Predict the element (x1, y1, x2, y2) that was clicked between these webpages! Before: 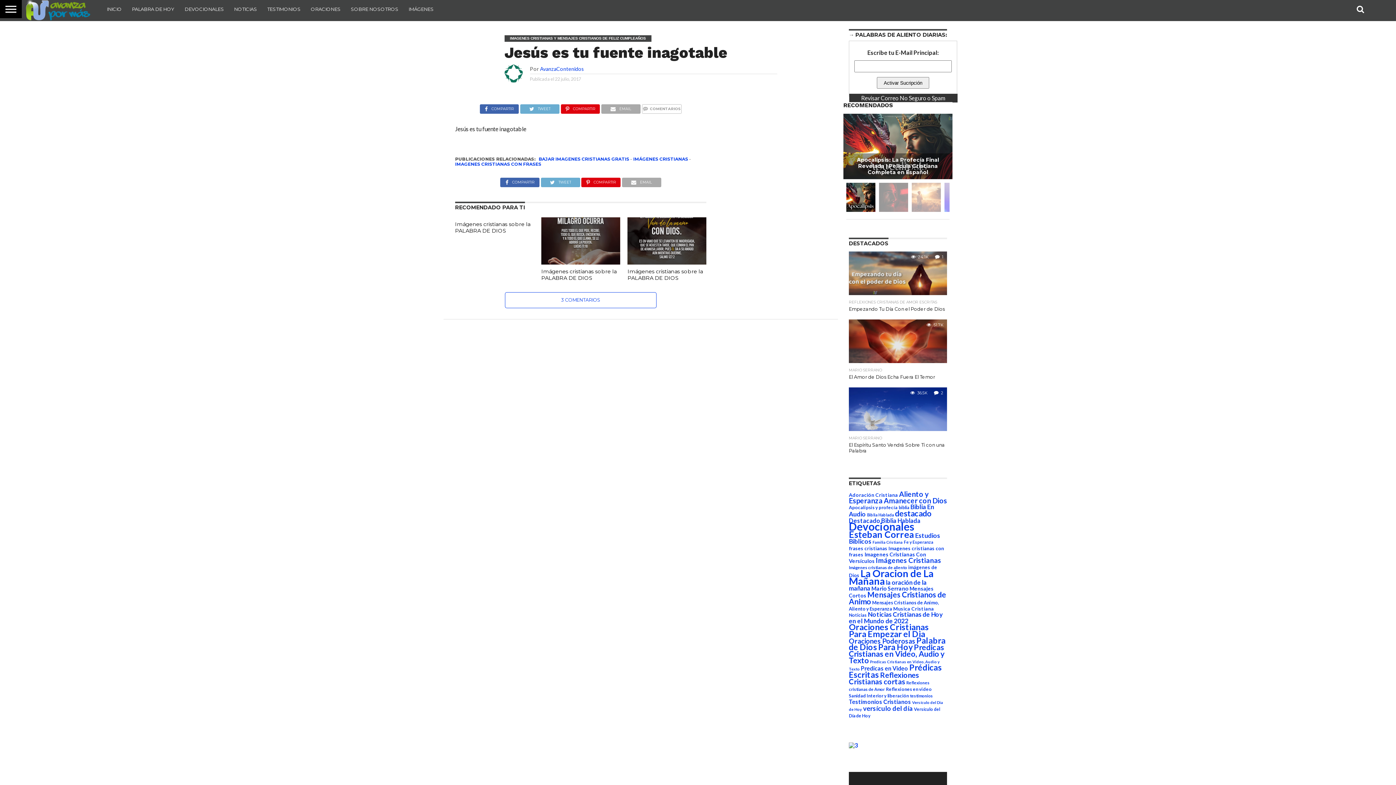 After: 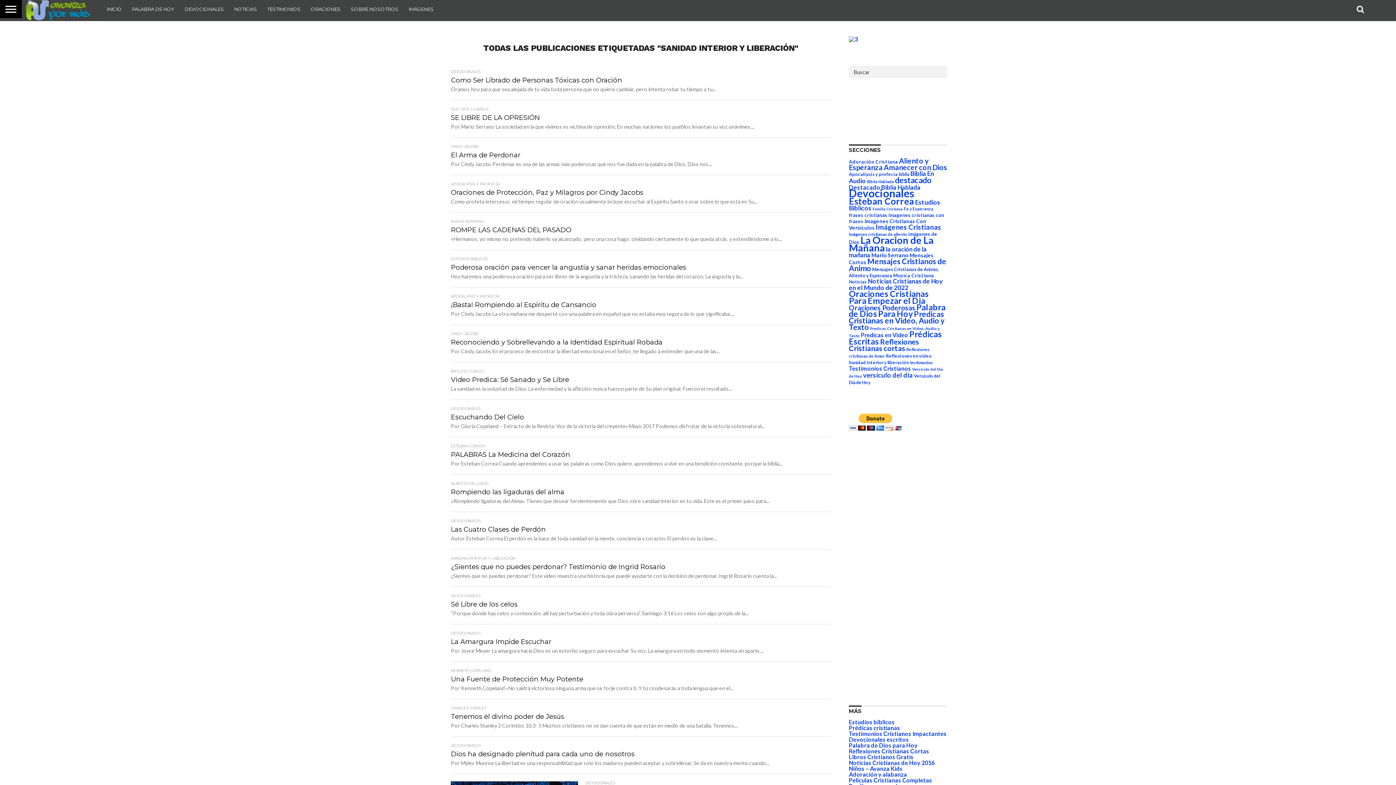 Action: bbox: (849, 693, 909, 698) label: Sanidad Interior y liberación (46 elementos)